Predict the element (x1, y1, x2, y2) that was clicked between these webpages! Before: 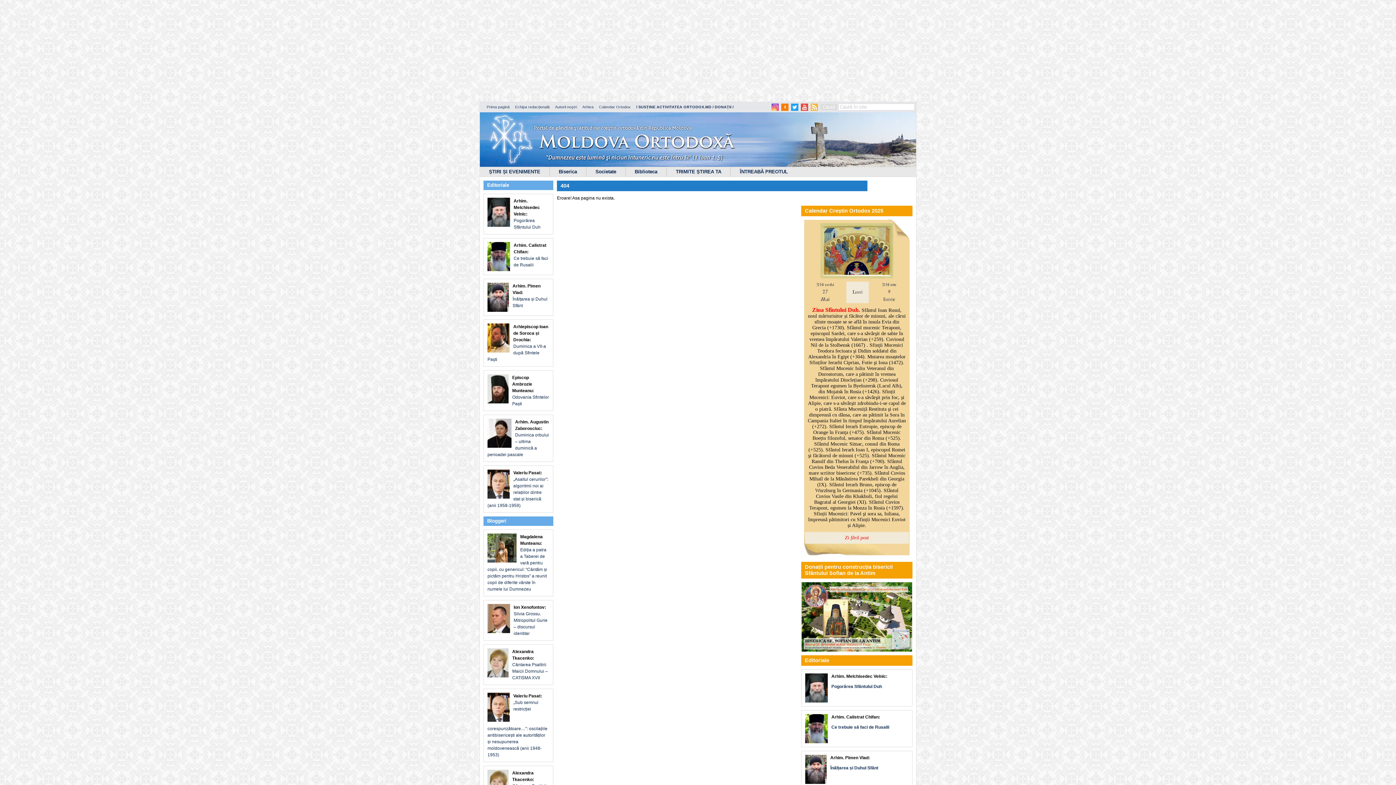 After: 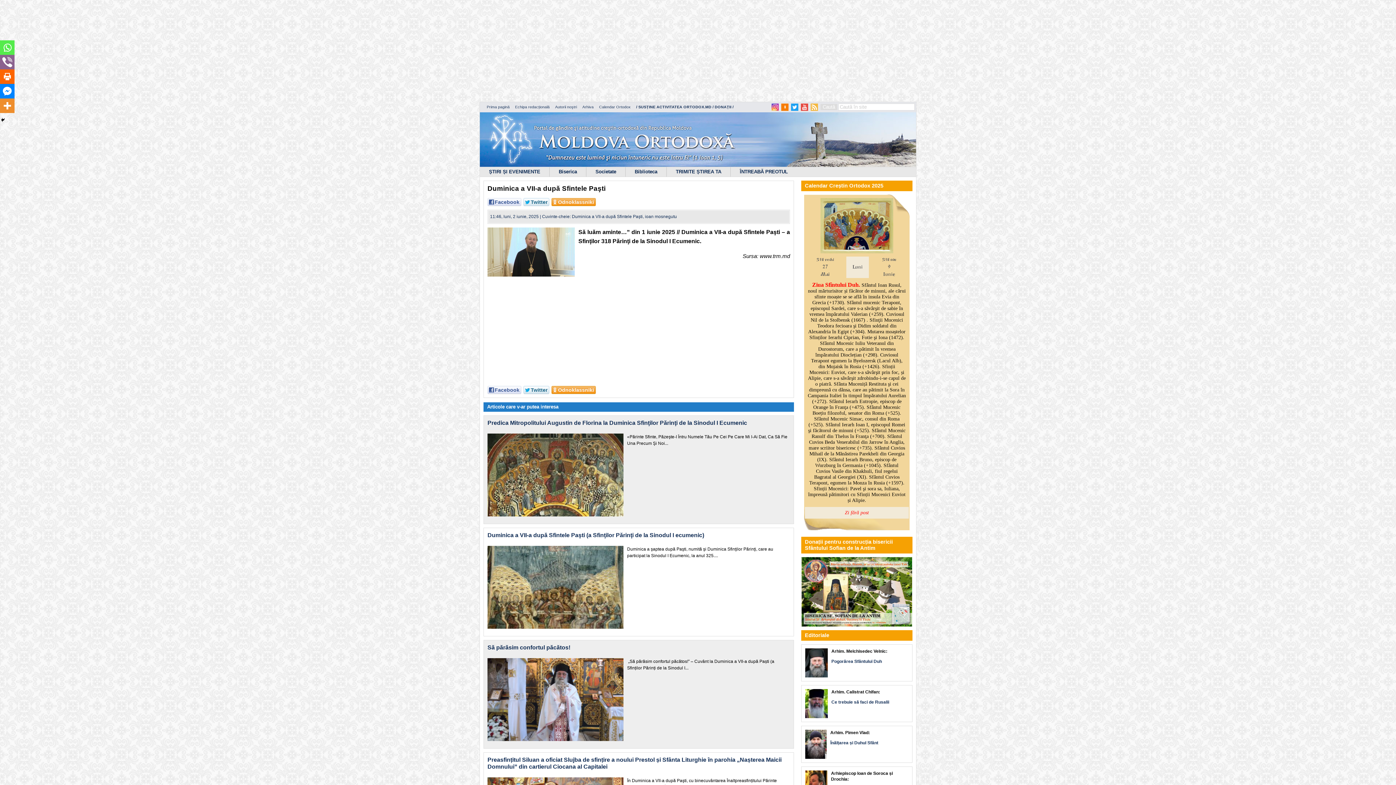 Action: bbox: (484, 320, 553, 366) label: Arhiepiscop Ioan de Soroca și Drochia:

Duminica a VII-a după Sfintele Paşti